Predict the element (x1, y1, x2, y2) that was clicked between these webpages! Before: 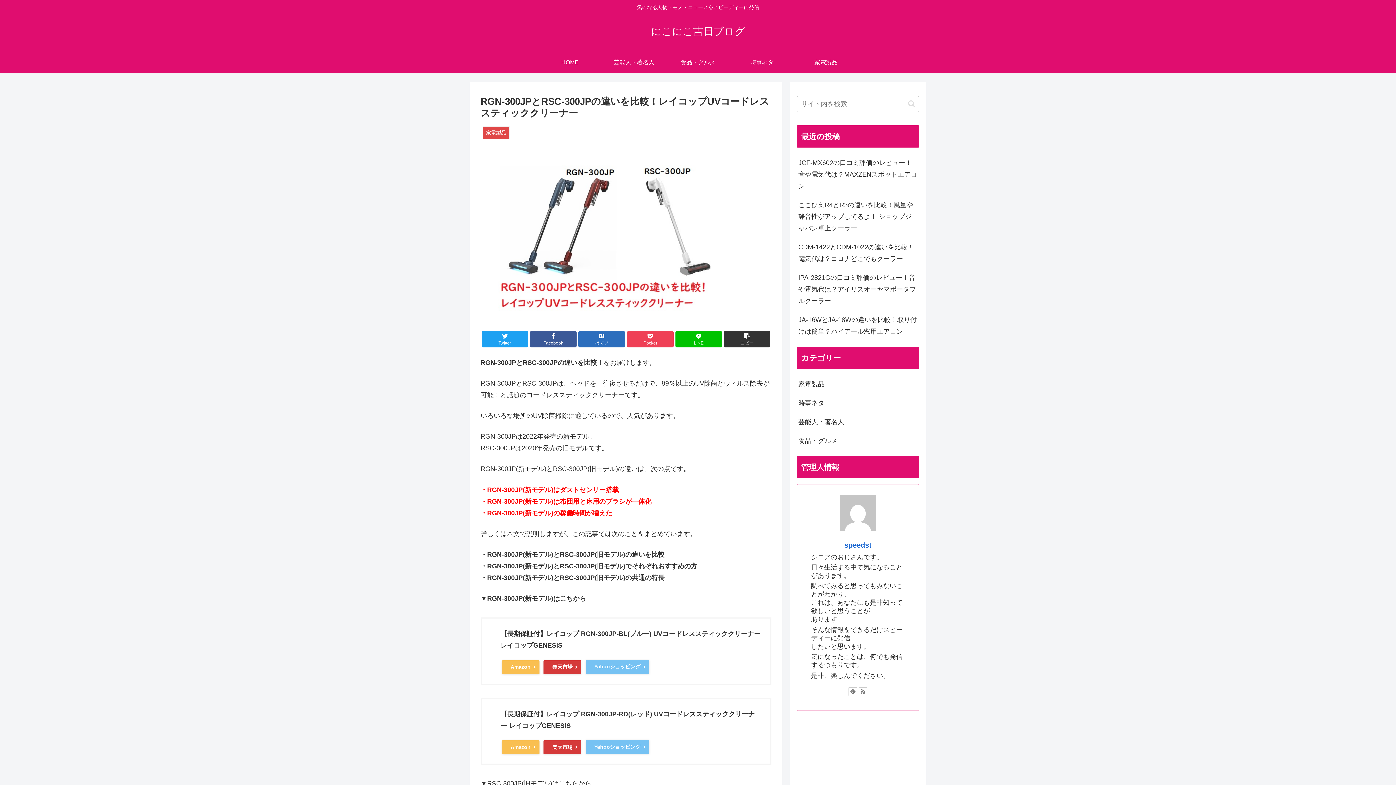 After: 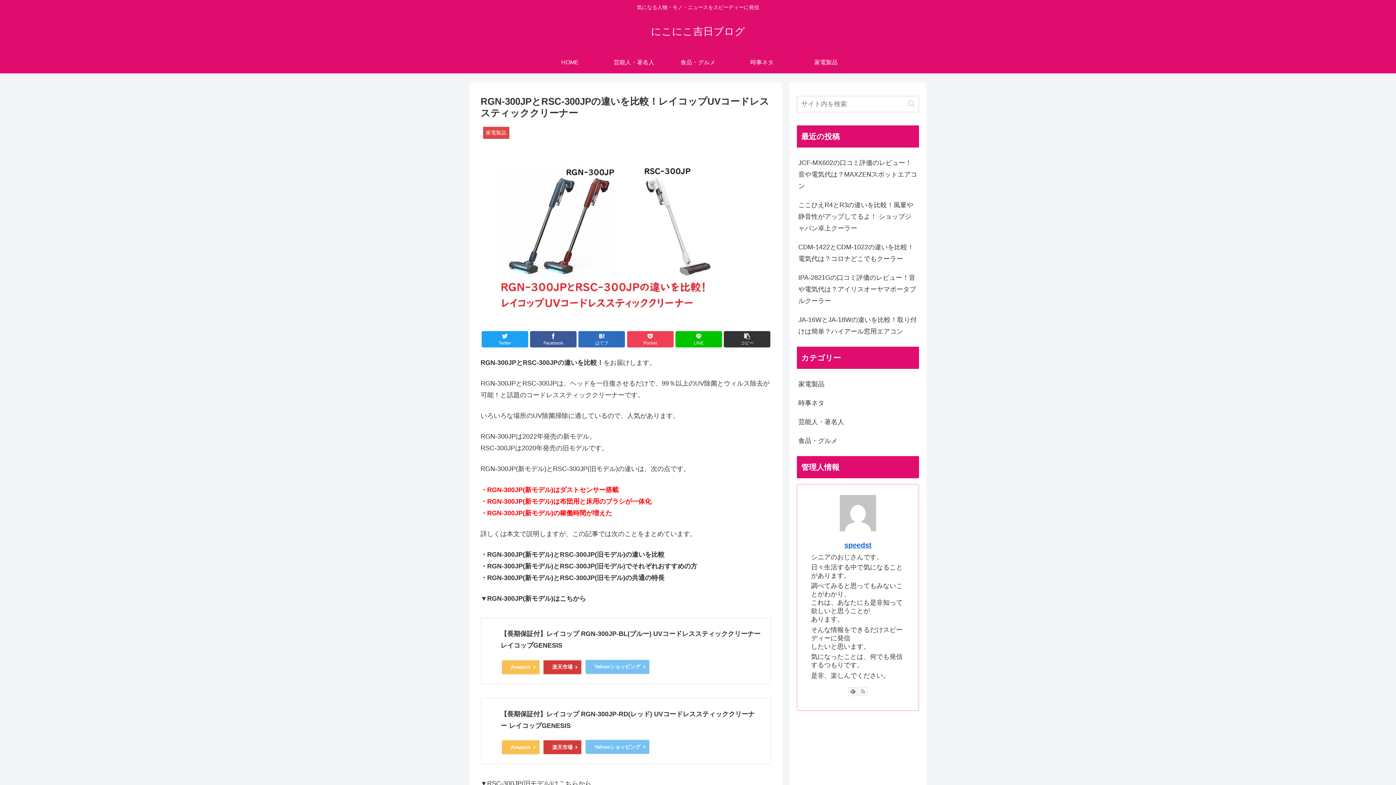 Action: bbox: (858, 687, 867, 696)